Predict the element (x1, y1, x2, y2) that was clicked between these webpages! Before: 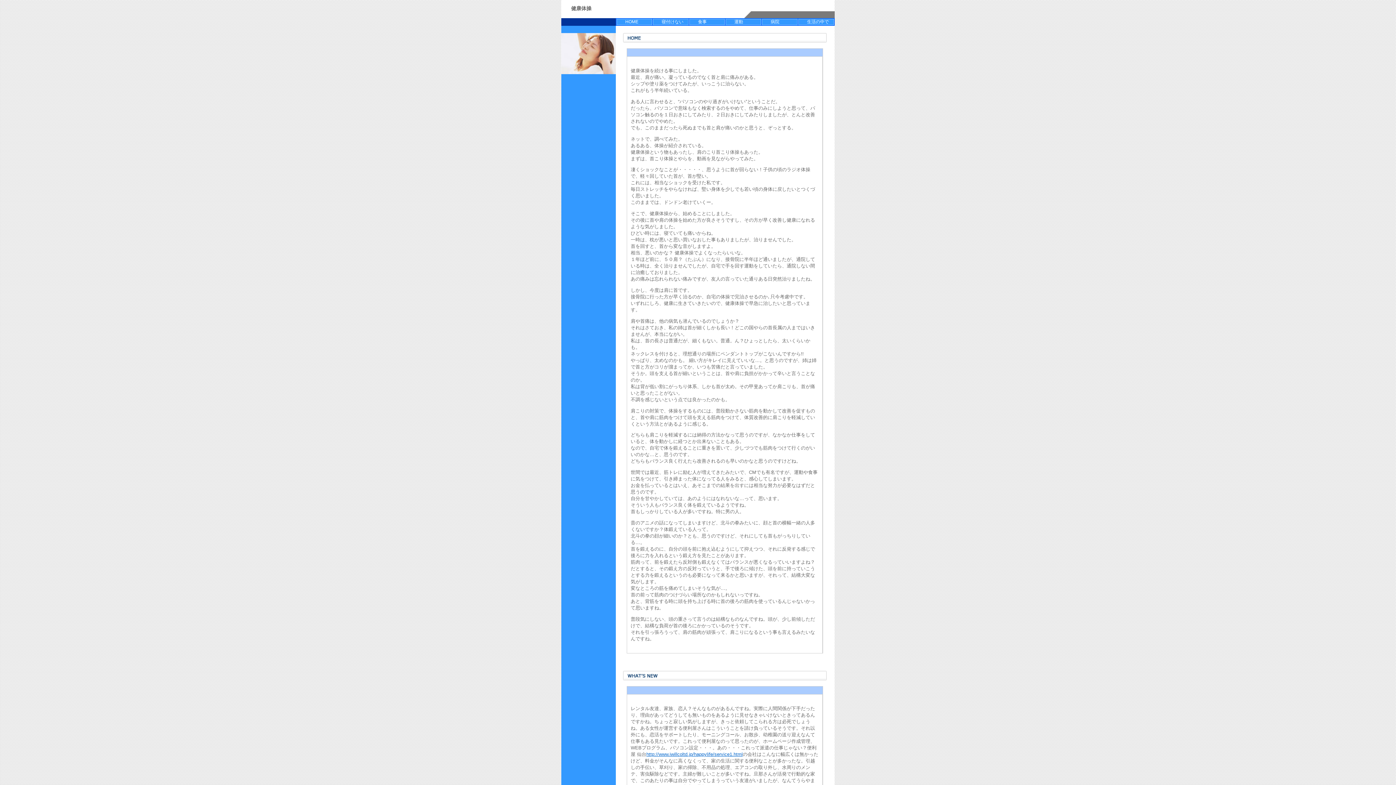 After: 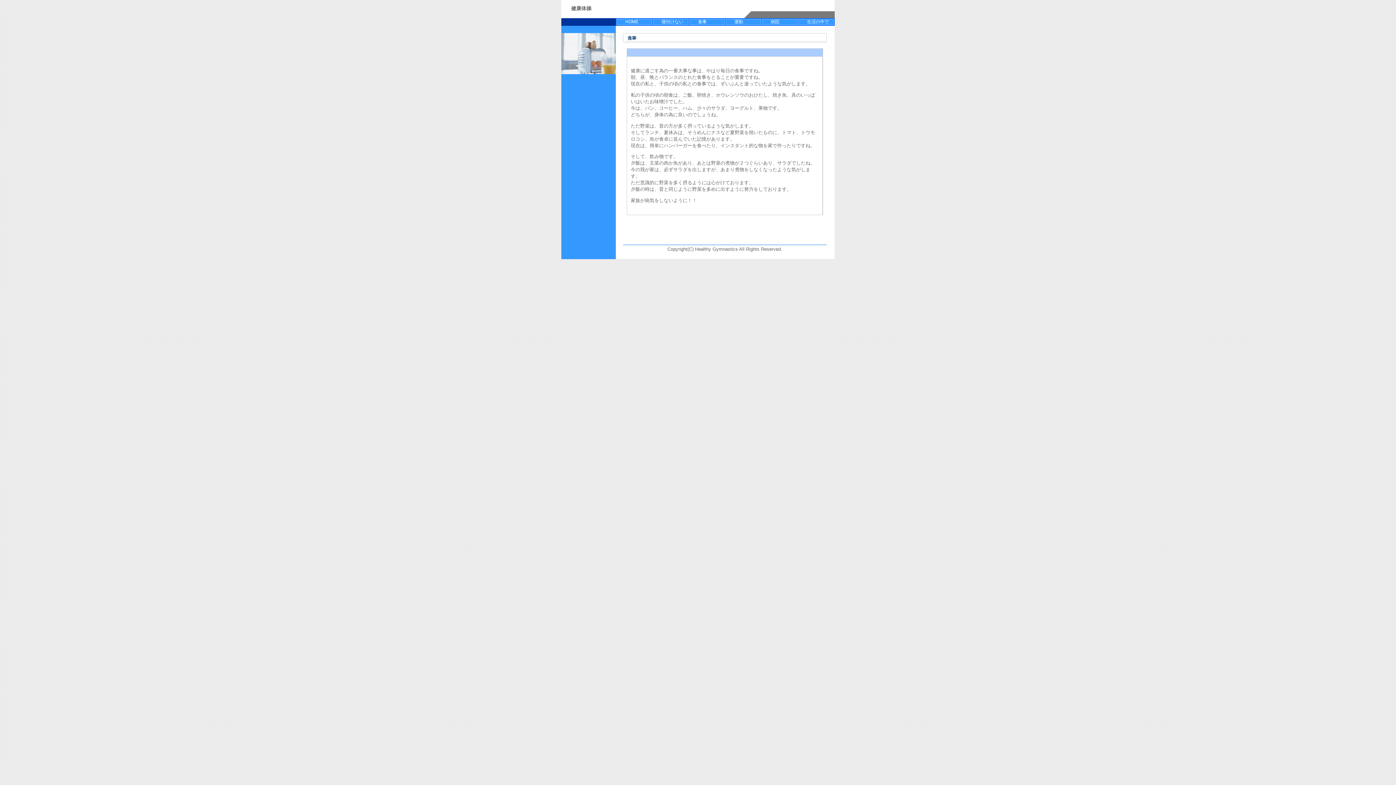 Action: bbox: (689, 19, 706, 24) label: 　　食事